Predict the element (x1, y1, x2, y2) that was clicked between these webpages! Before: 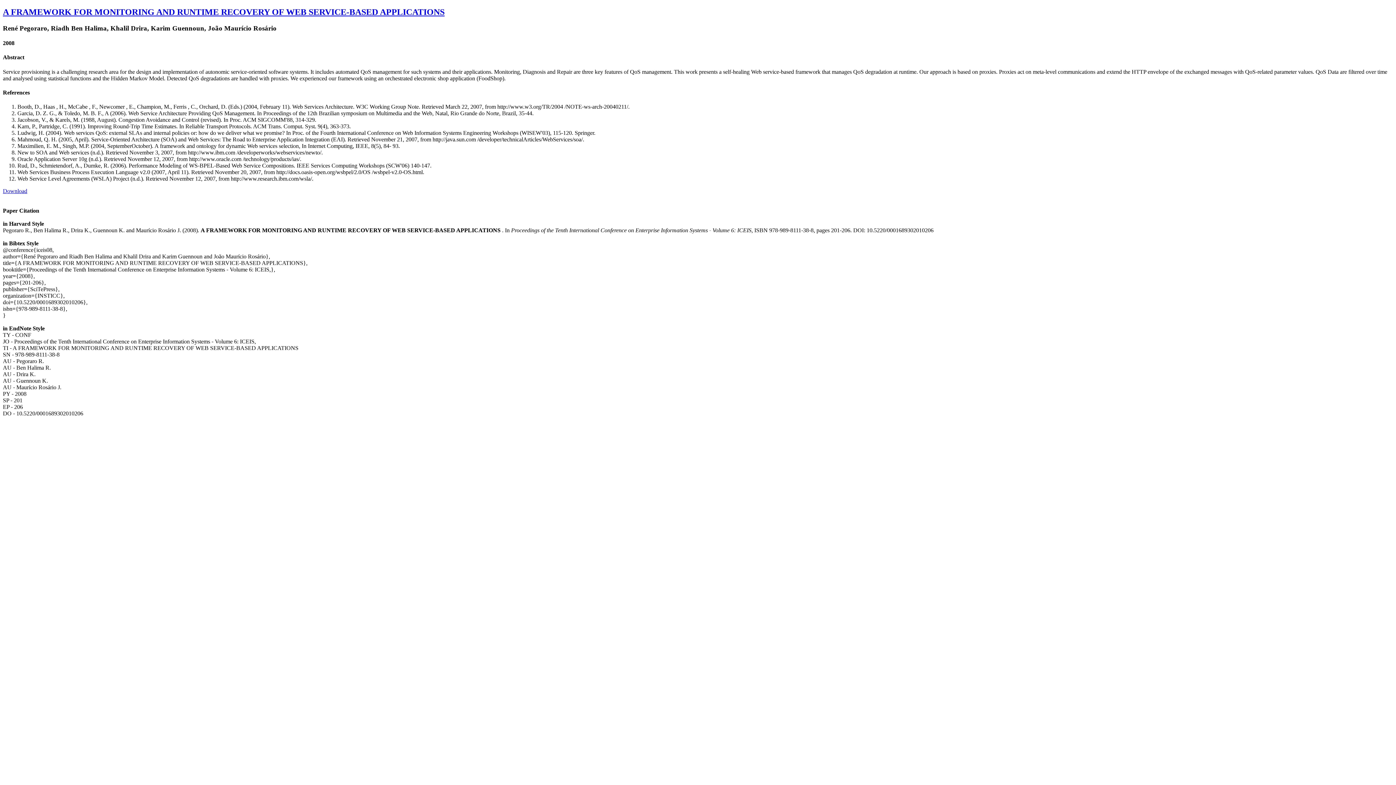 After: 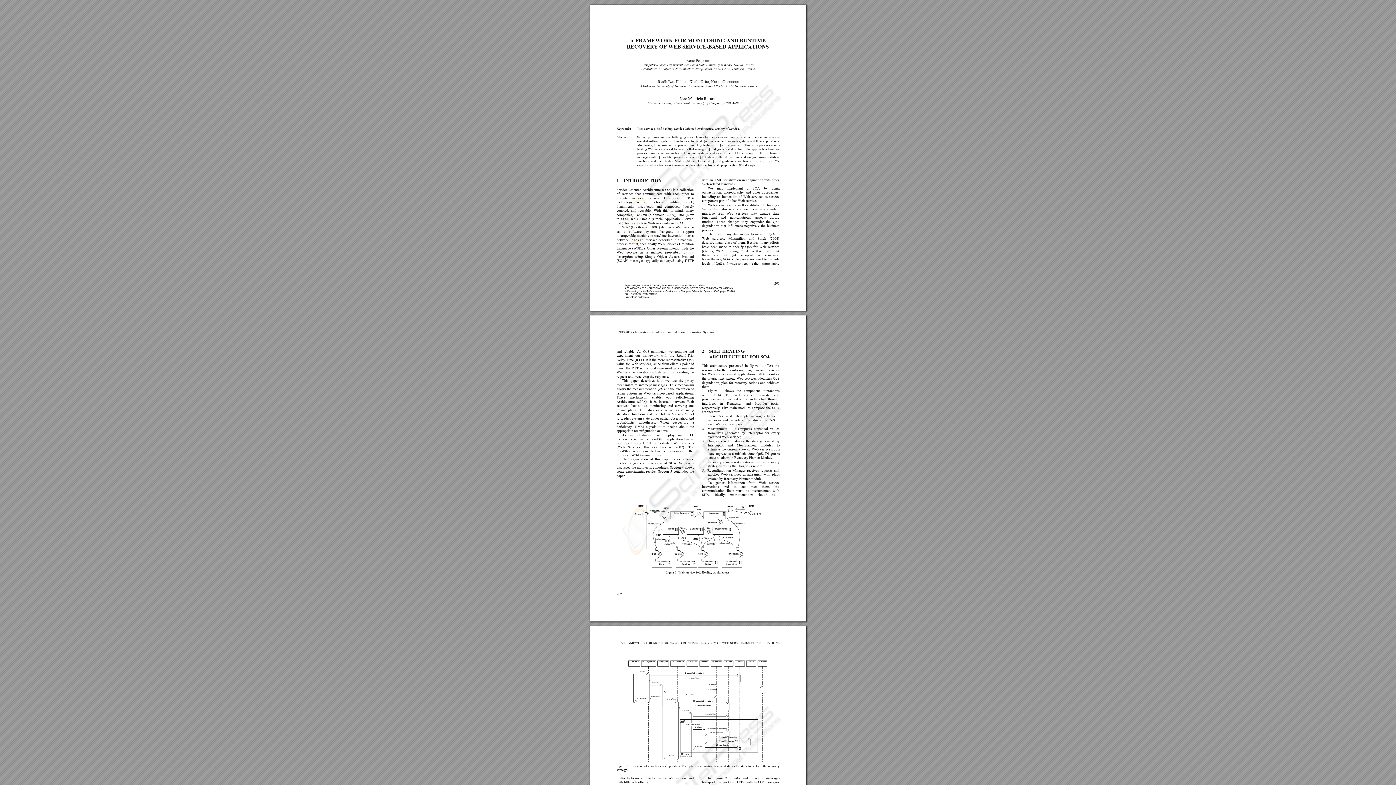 Action: label: A FRAMEWORK FOR MONITORING AND RUNTIME RECOVERY OF WEB SERVICE-BASED APPLICATIONS bbox: (2, 7, 1393, 17)